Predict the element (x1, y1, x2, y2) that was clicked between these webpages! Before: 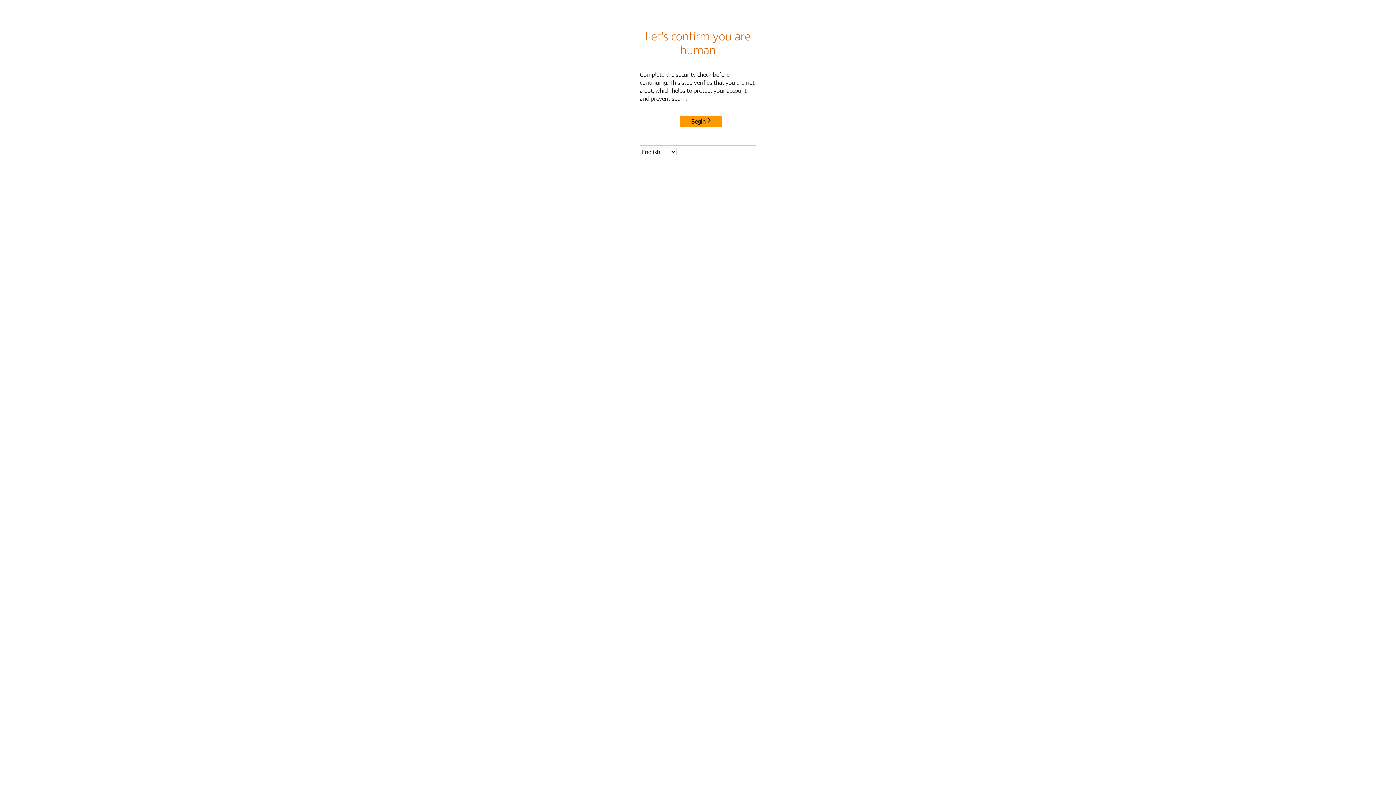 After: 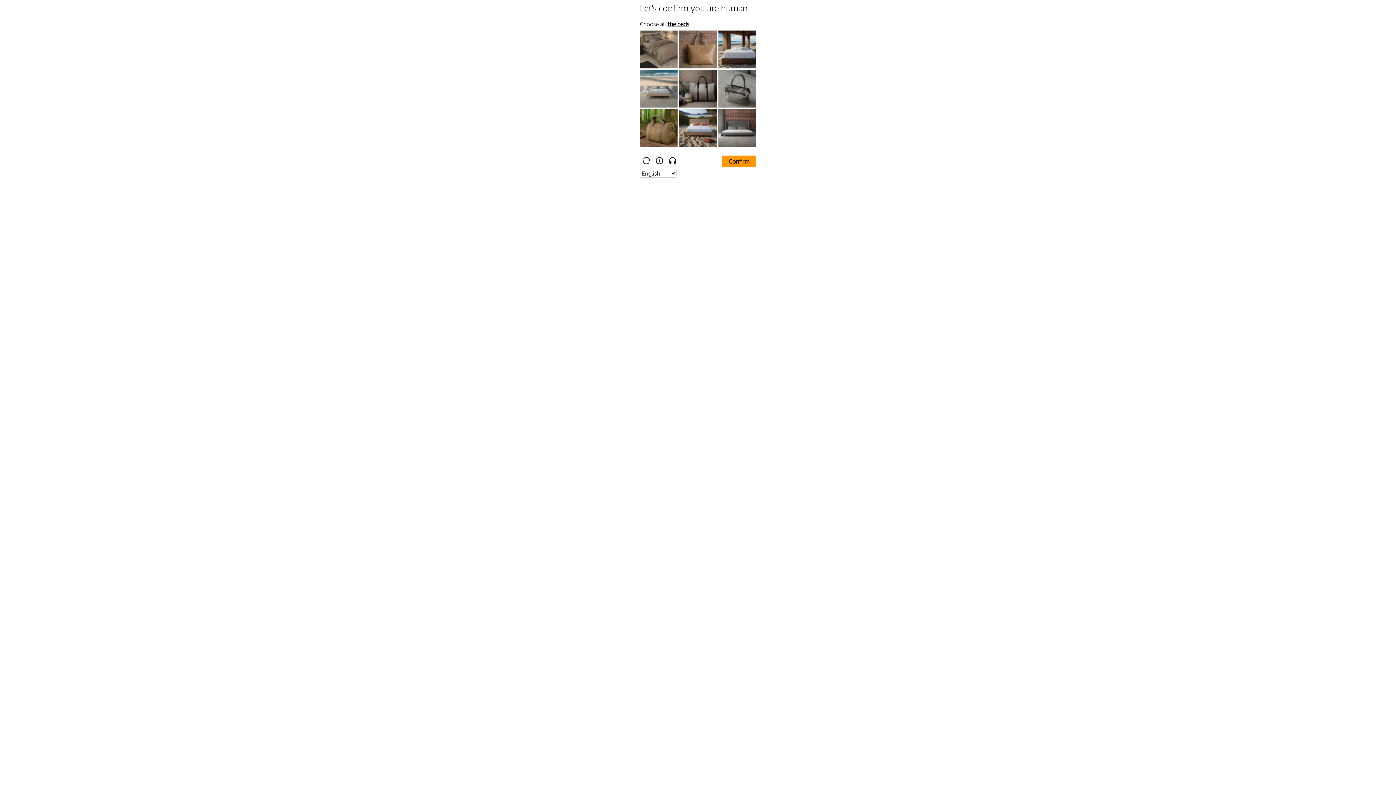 Action: bbox: (680, 115, 722, 127) label: Begin